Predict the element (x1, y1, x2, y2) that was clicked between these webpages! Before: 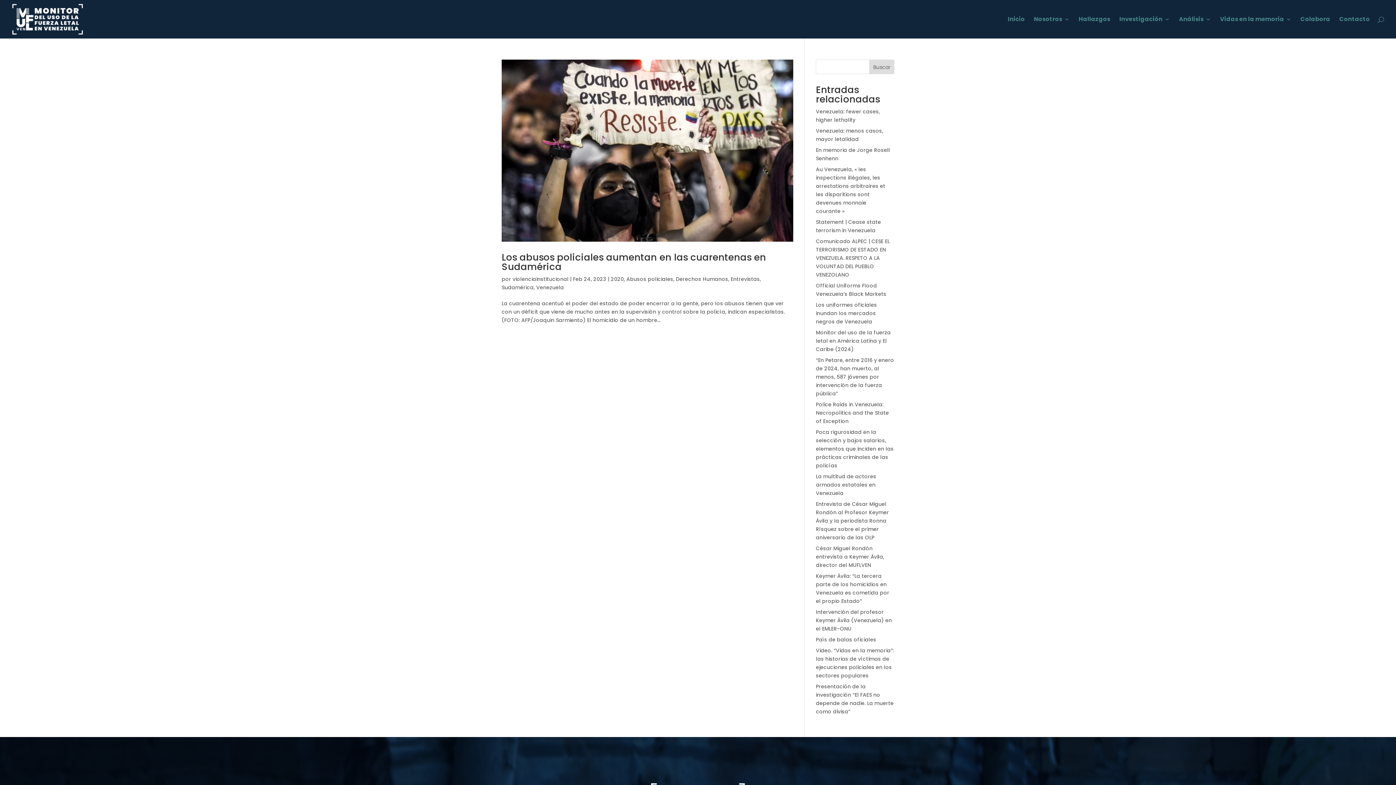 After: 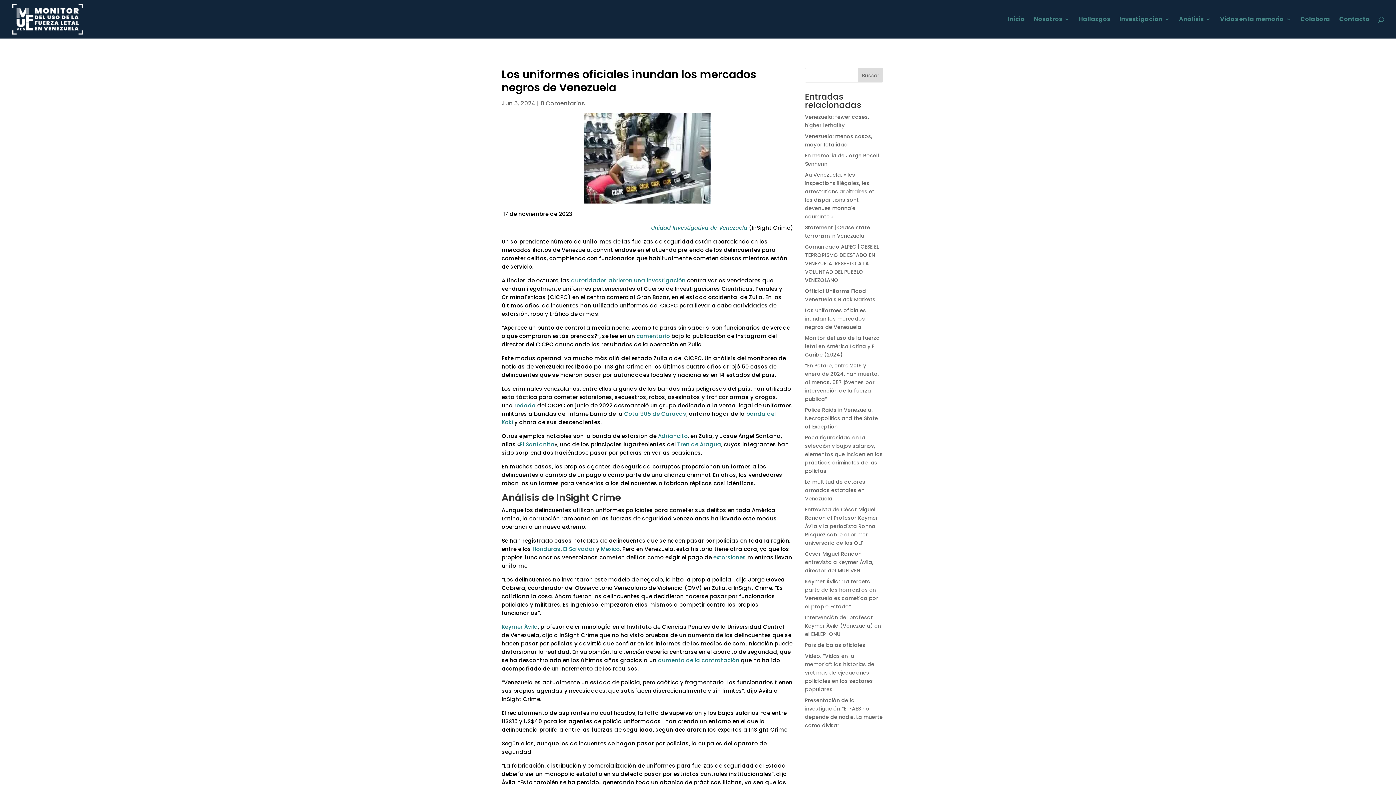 Action: label: Los uniformes oficiales inundan los mercados negros de Venezuela bbox: (816, 301, 877, 325)